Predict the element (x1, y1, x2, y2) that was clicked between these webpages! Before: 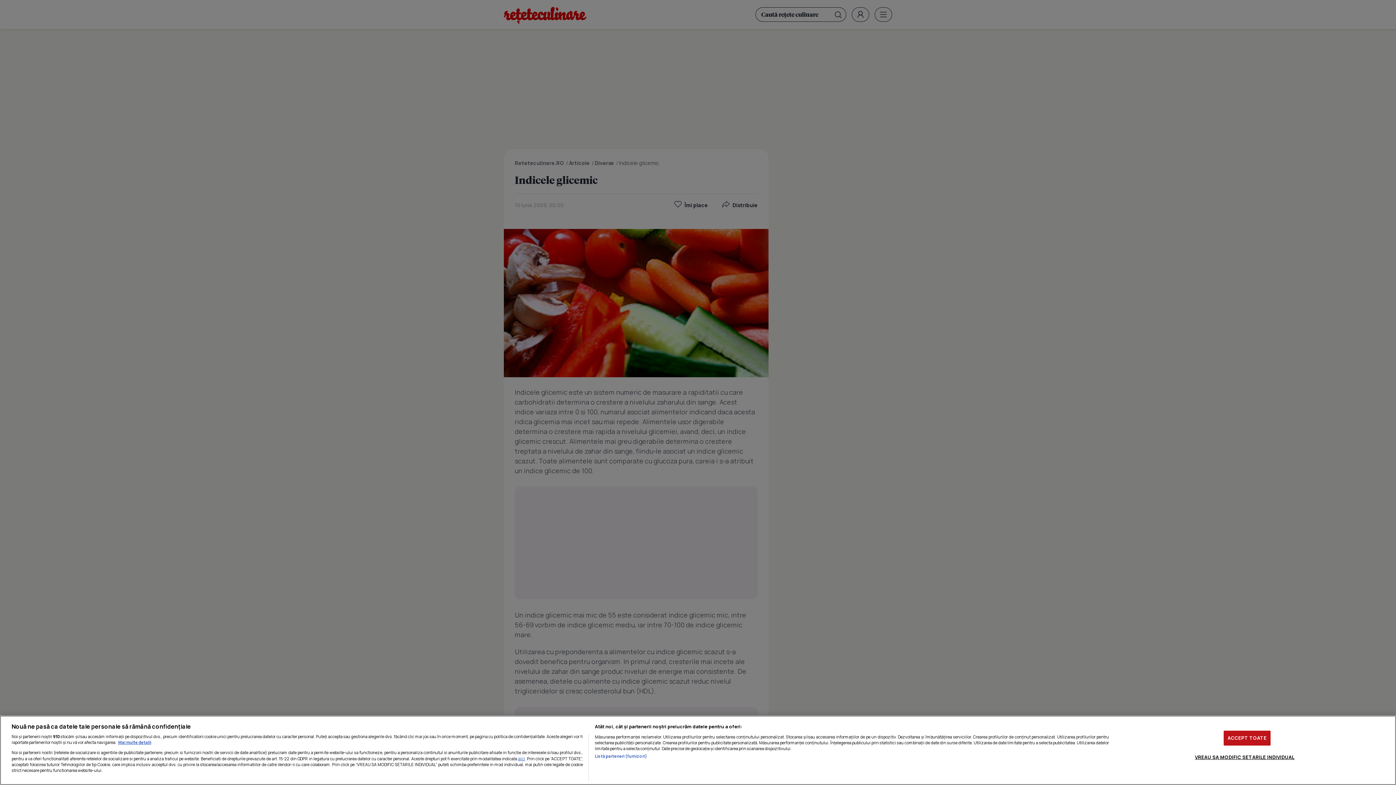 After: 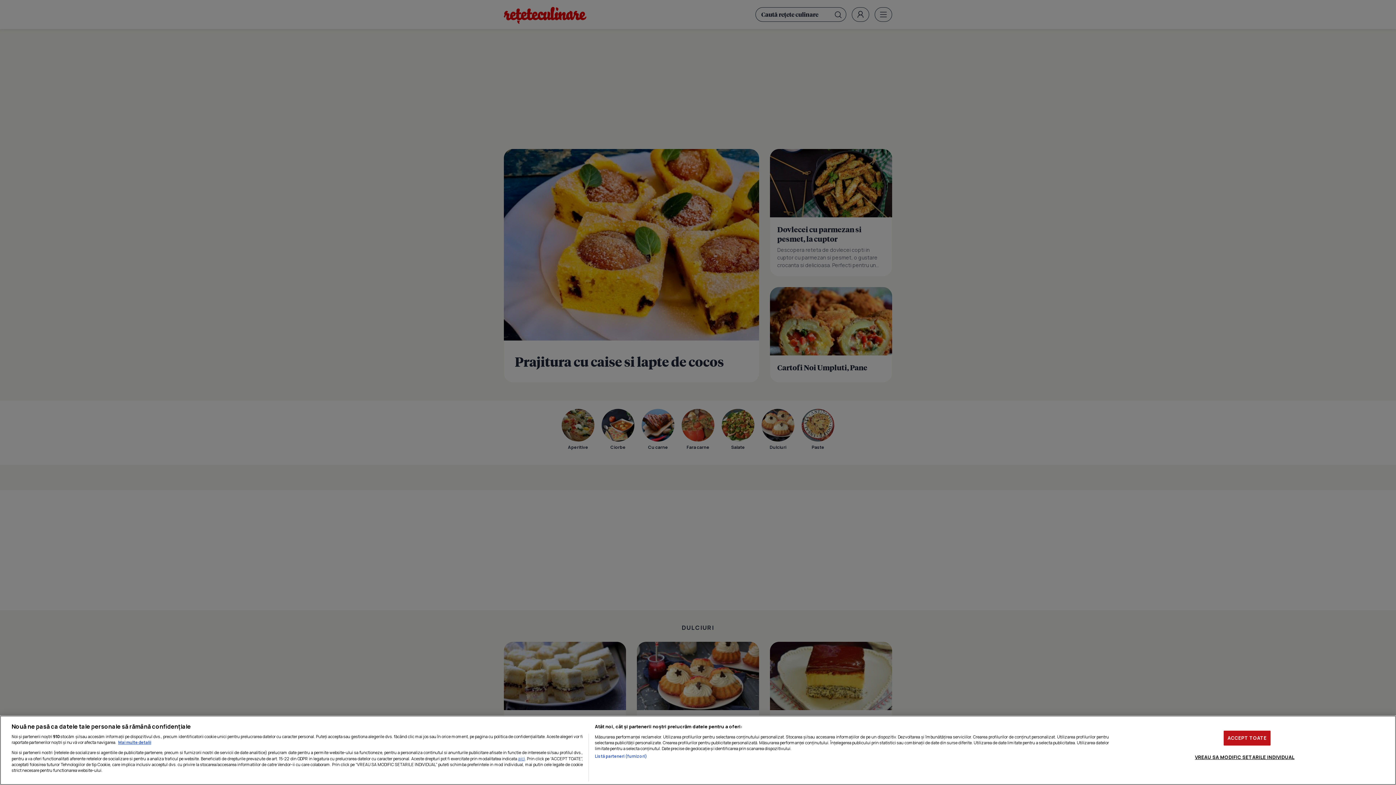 Action: label: aici bbox: (518, 755, 525, 762)